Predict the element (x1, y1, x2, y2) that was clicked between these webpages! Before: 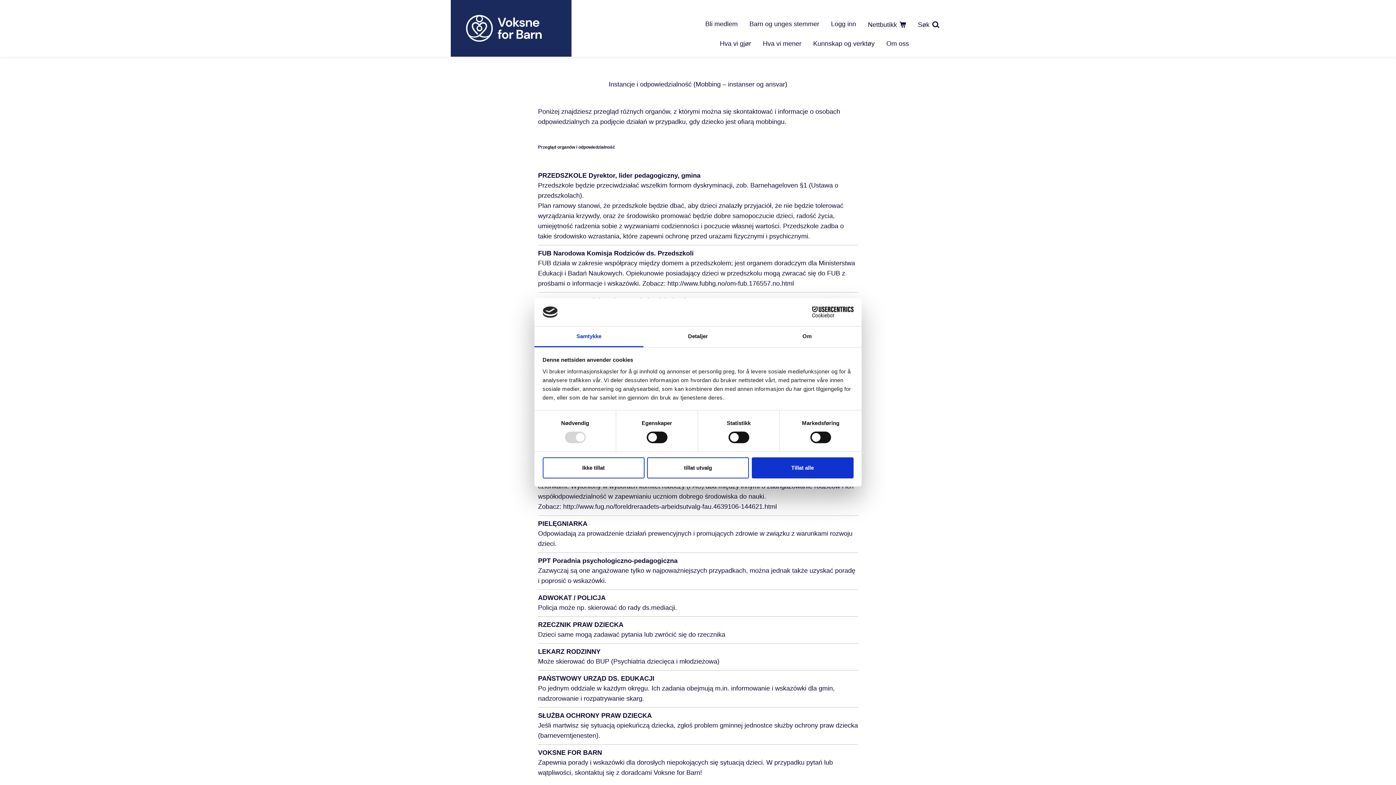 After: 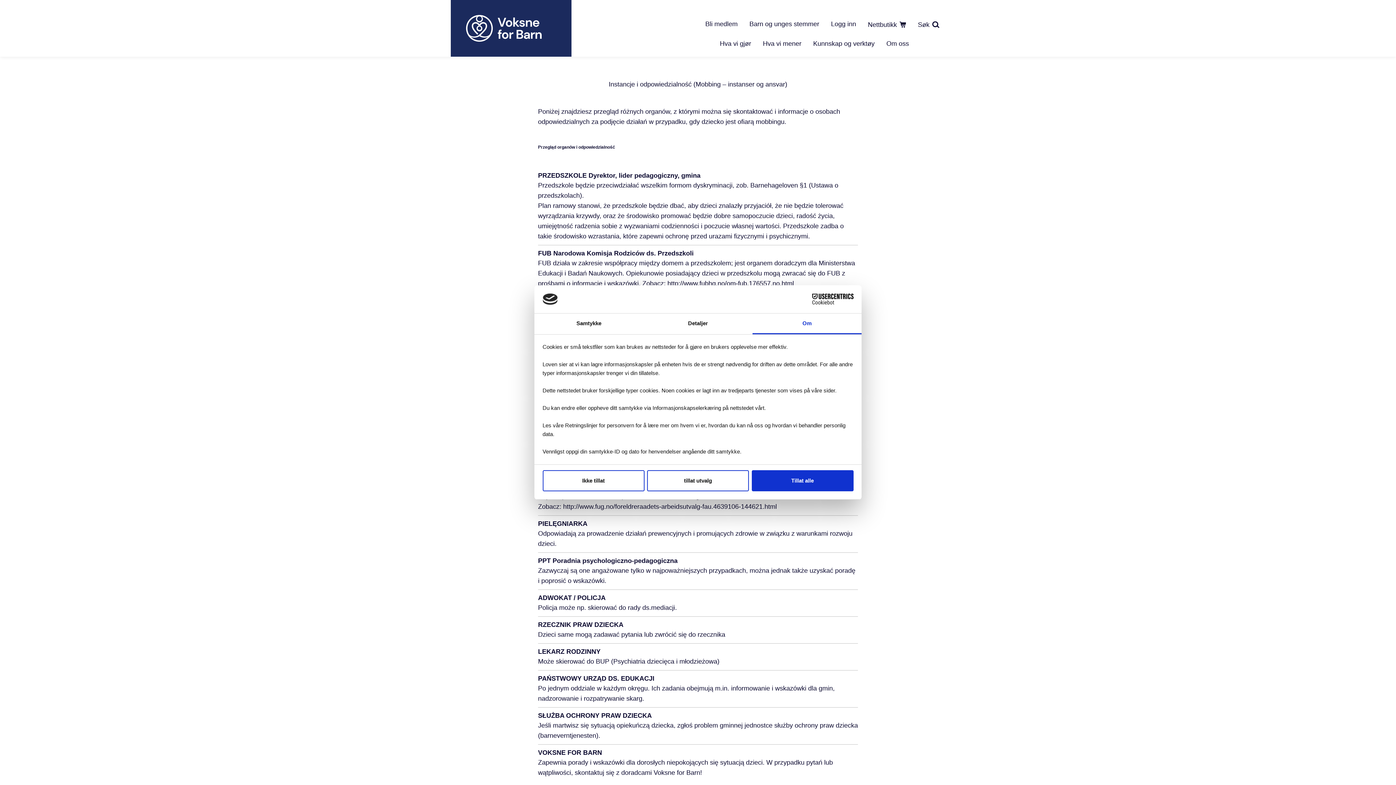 Action: label: Om bbox: (752, 326, 861, 347)